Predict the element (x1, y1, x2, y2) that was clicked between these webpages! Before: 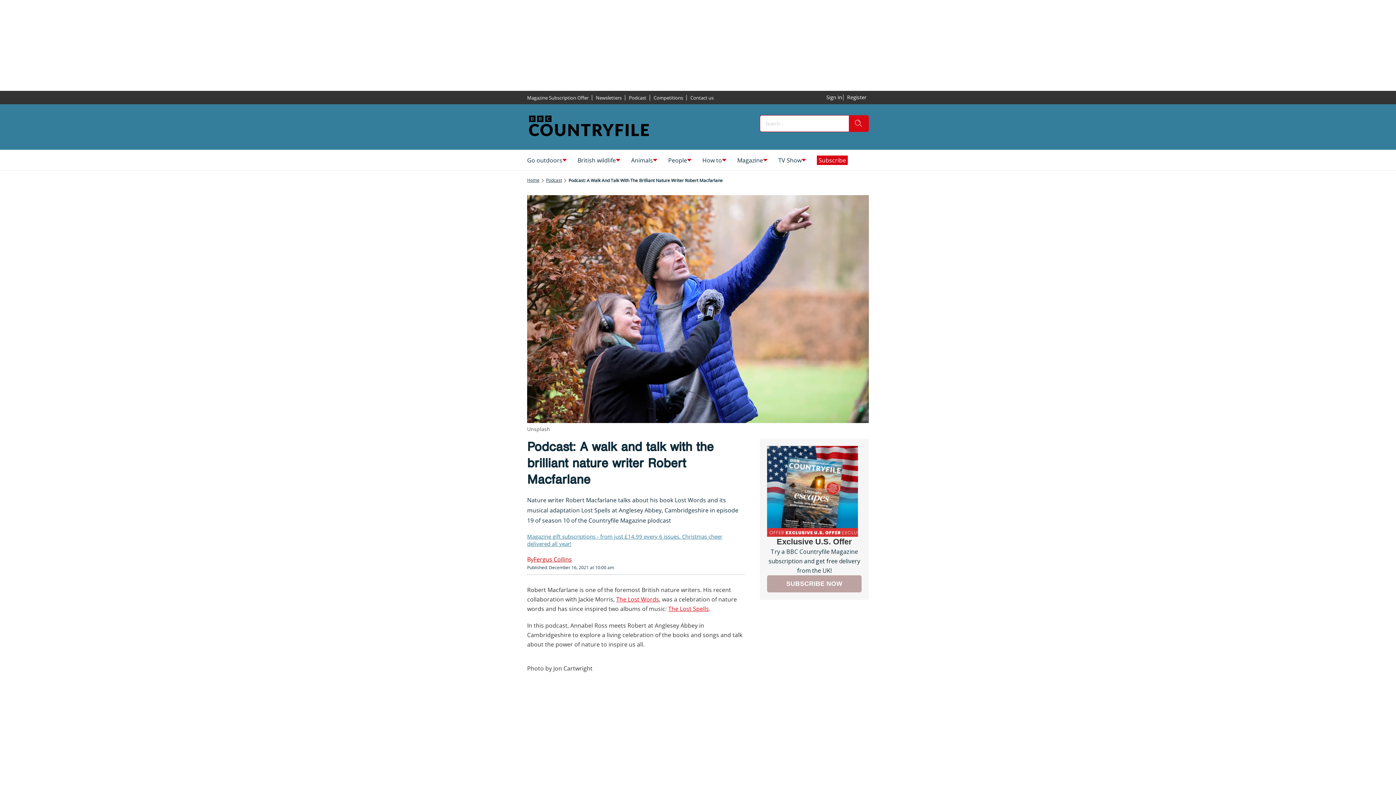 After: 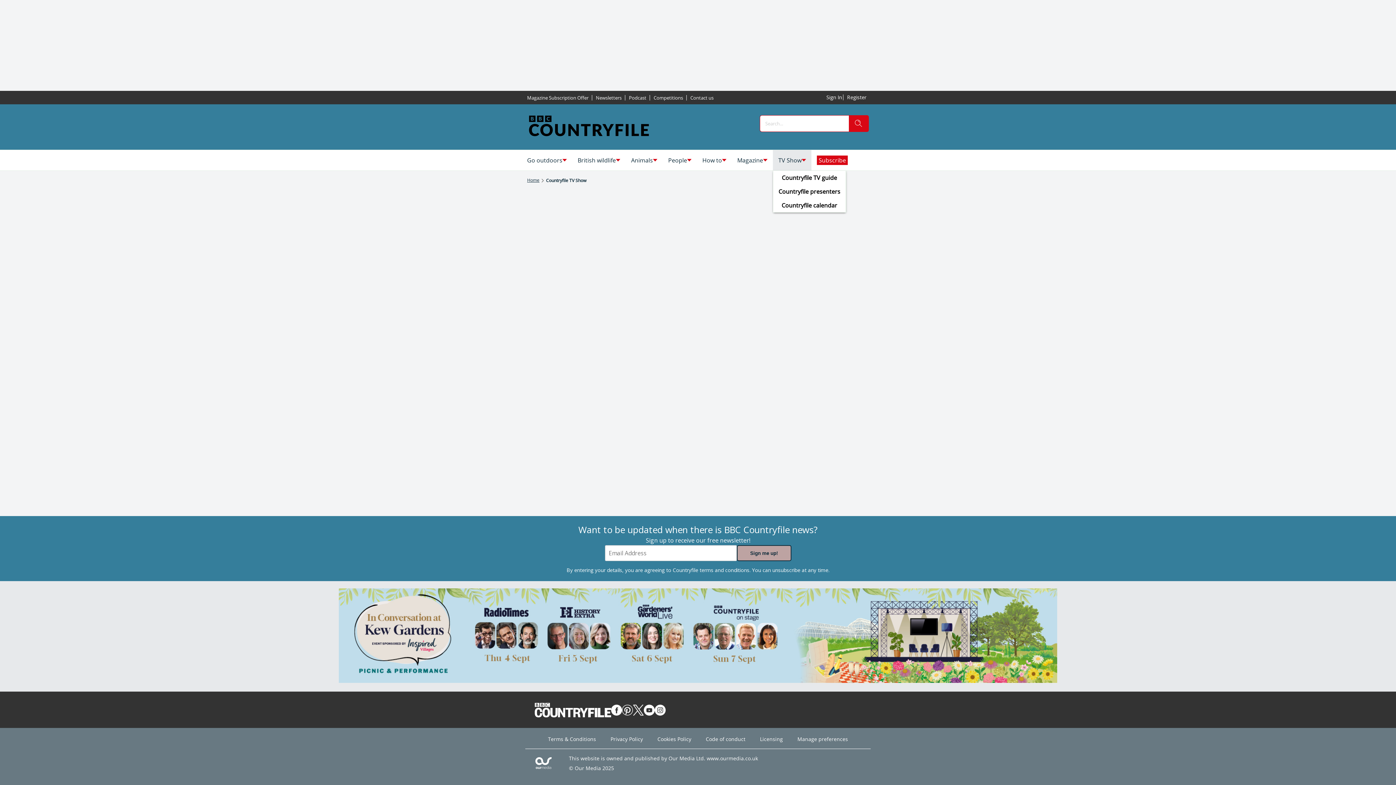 Action: label: TV Show bbox: (778, 155, 801, 165)